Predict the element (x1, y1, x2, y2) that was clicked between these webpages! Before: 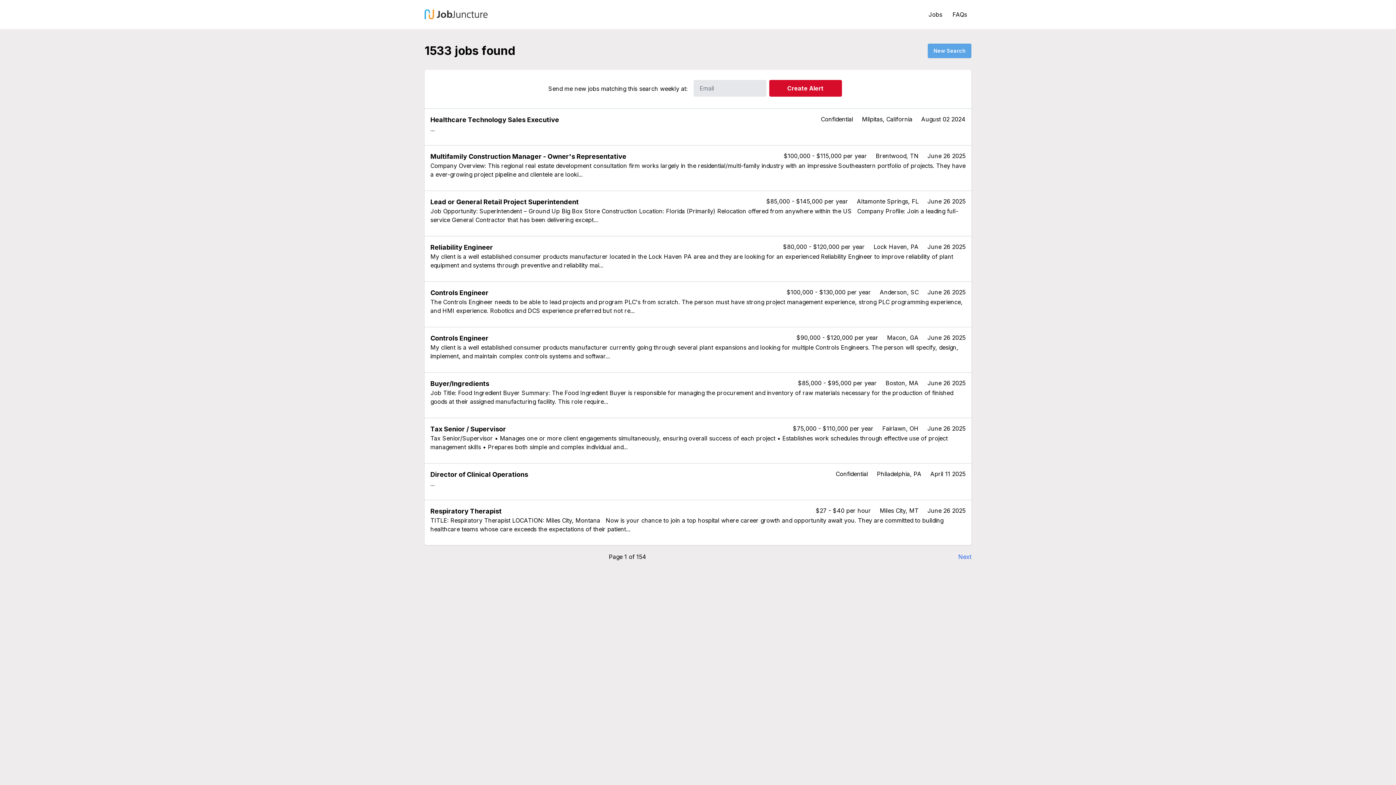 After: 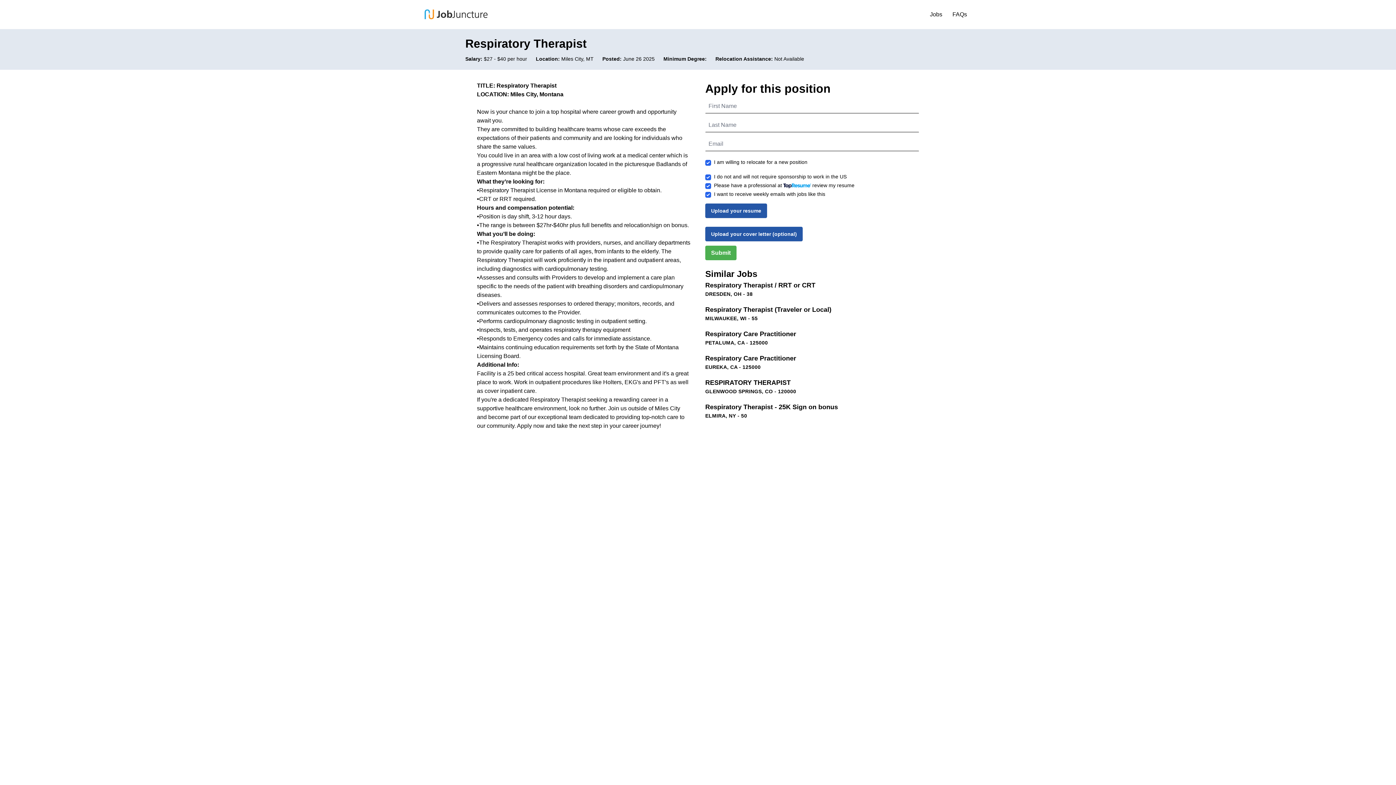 Action: label: Respiratory Therapist

$27 - $40 per hour

Miles City, MT

June 26 2025

TITLE: Respiratory Therapist LOCATION: Miles City, Montana   Now is your chance to join a top hospital where career growth and opportunity await you. They are committed to building healthcare teams whose care exceeds the expectations of their patient... bbox: (424, 500, 971, 533)